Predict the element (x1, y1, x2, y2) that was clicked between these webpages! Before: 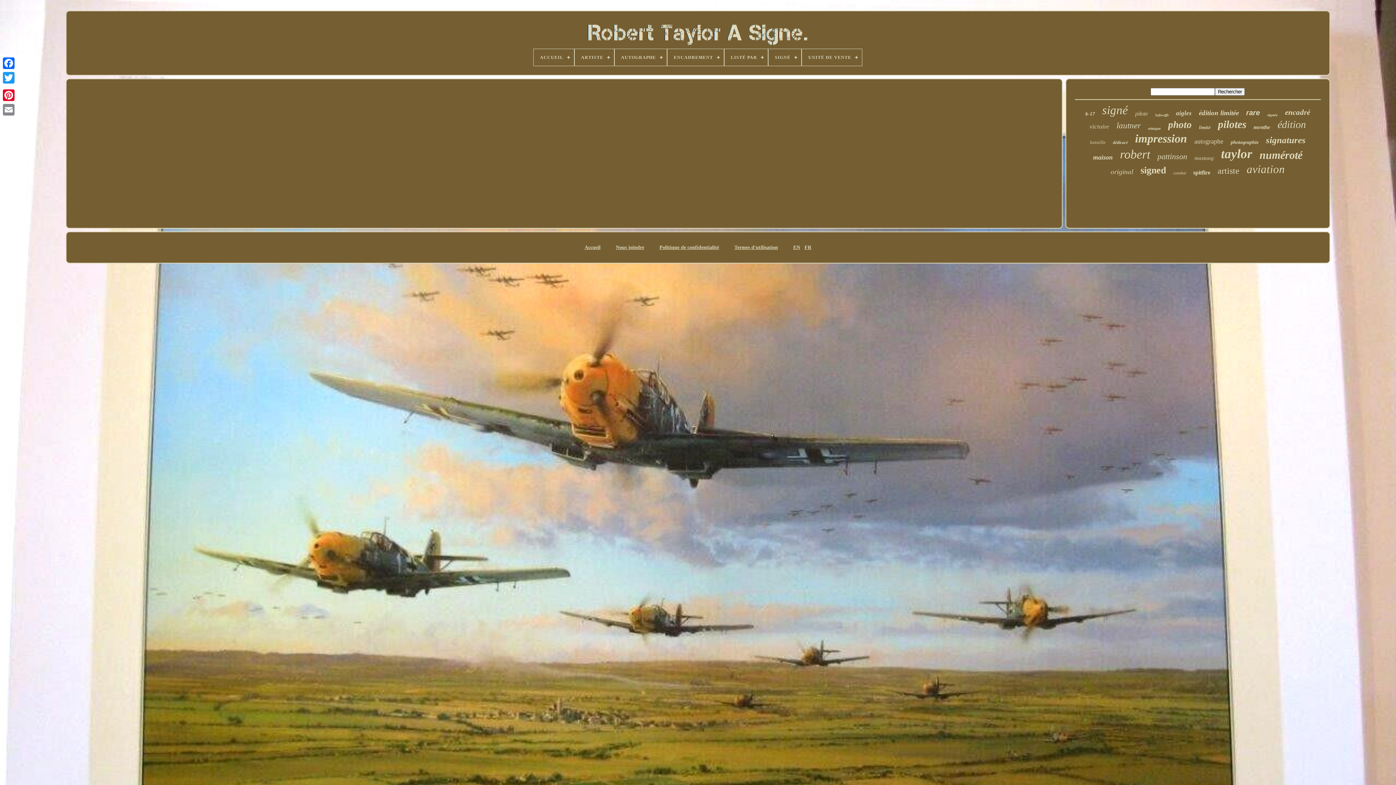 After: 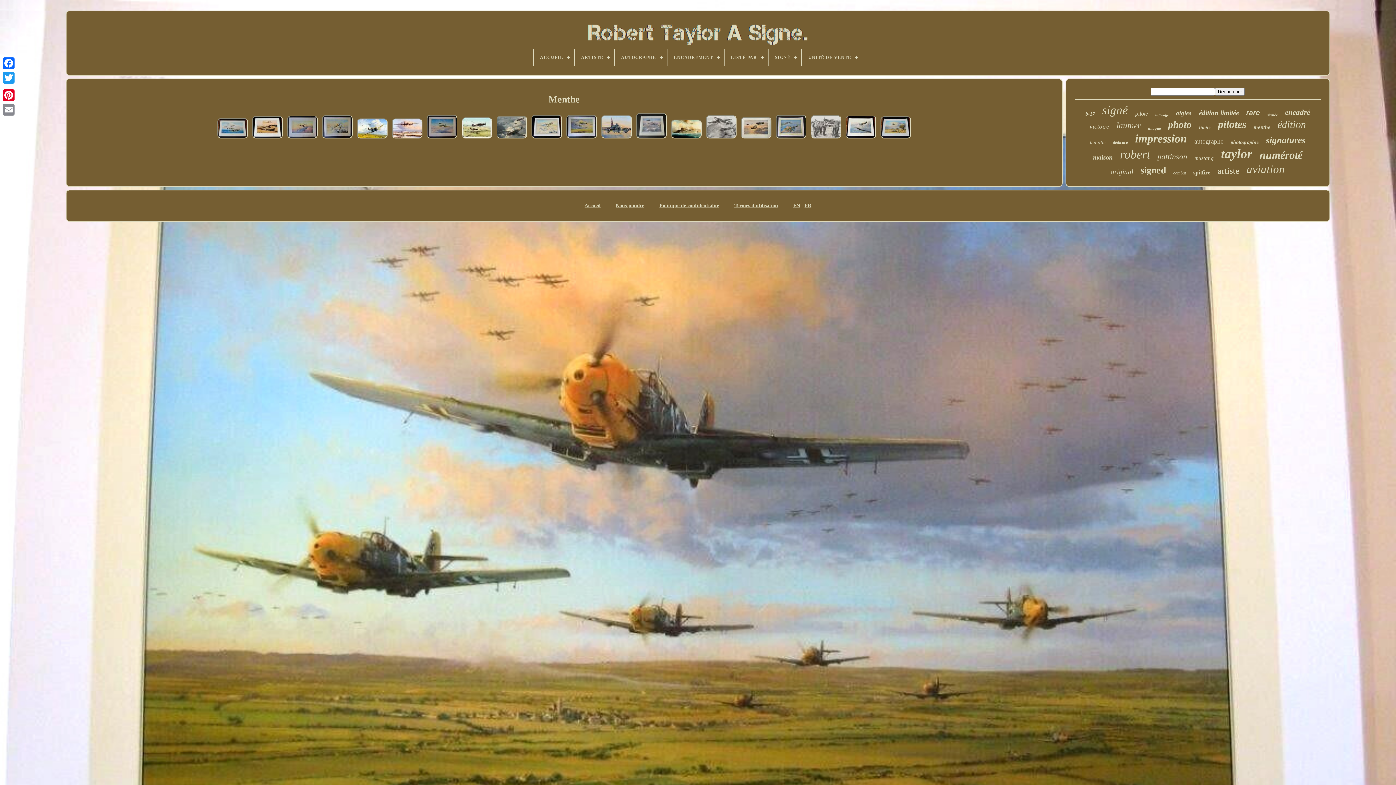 Action: label: menthe bbox: (1253, 124, 1270, 130)